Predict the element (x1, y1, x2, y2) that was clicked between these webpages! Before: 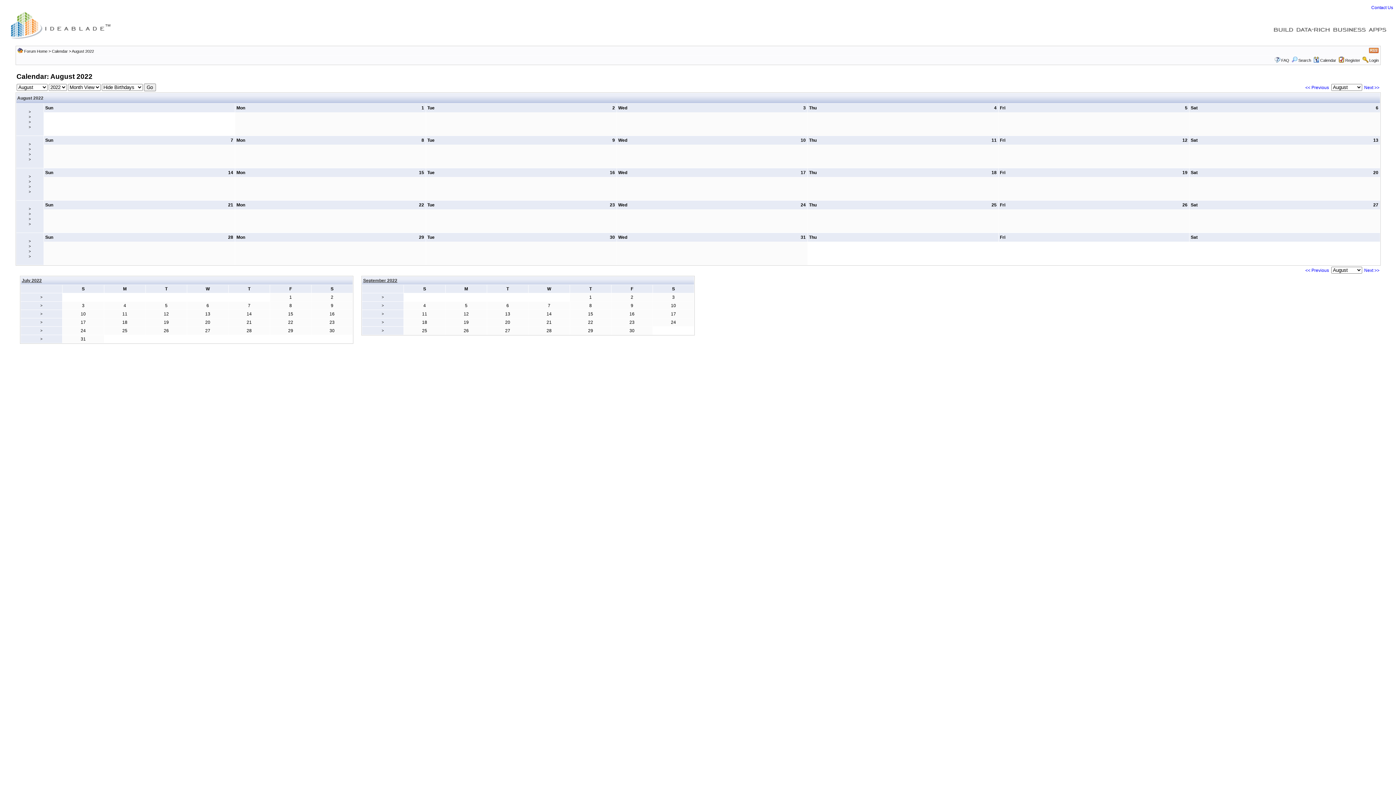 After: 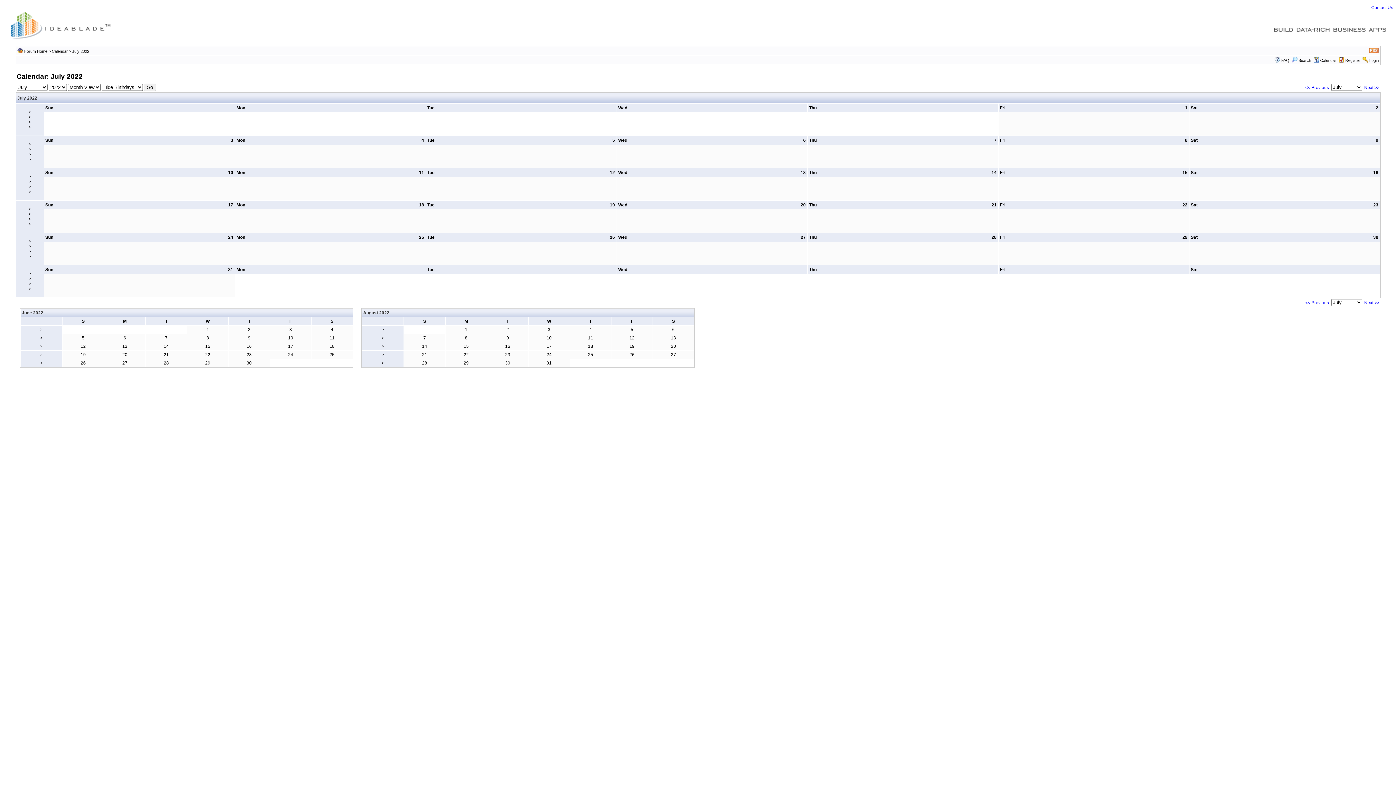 Action: bbox: (1305, 85, 1329, 90) label: << Previous